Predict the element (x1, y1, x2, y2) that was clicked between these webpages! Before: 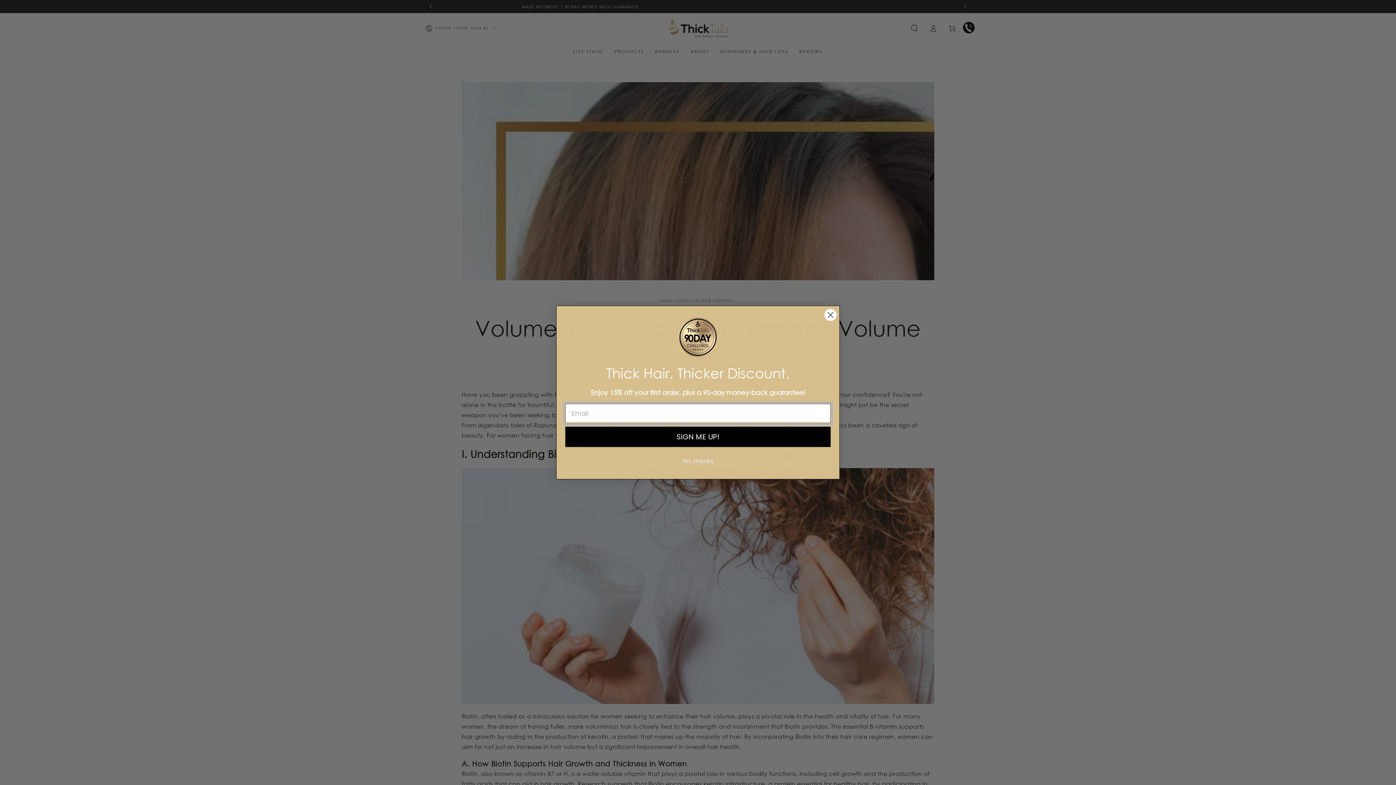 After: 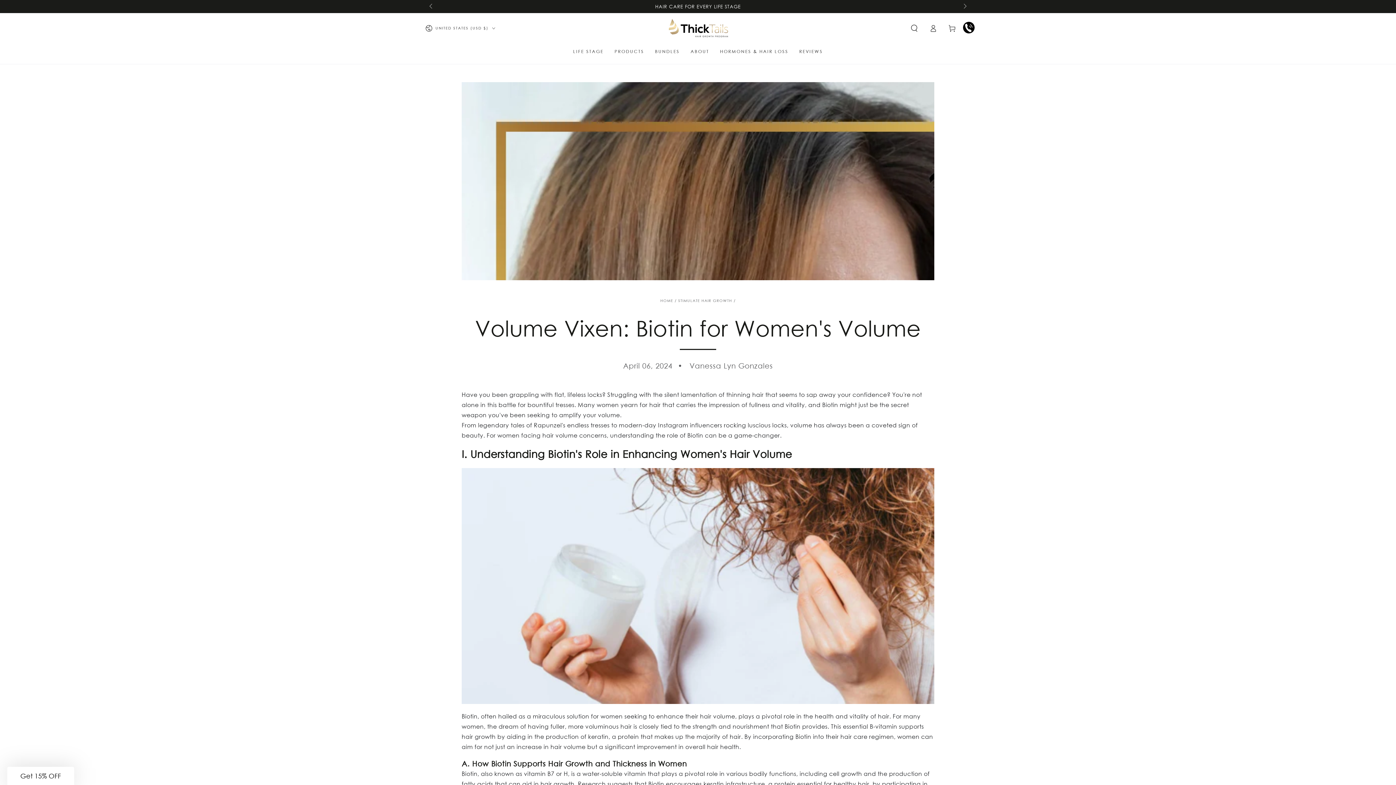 Action: bbox: (824, 308, 837, 321) label: Close dialog